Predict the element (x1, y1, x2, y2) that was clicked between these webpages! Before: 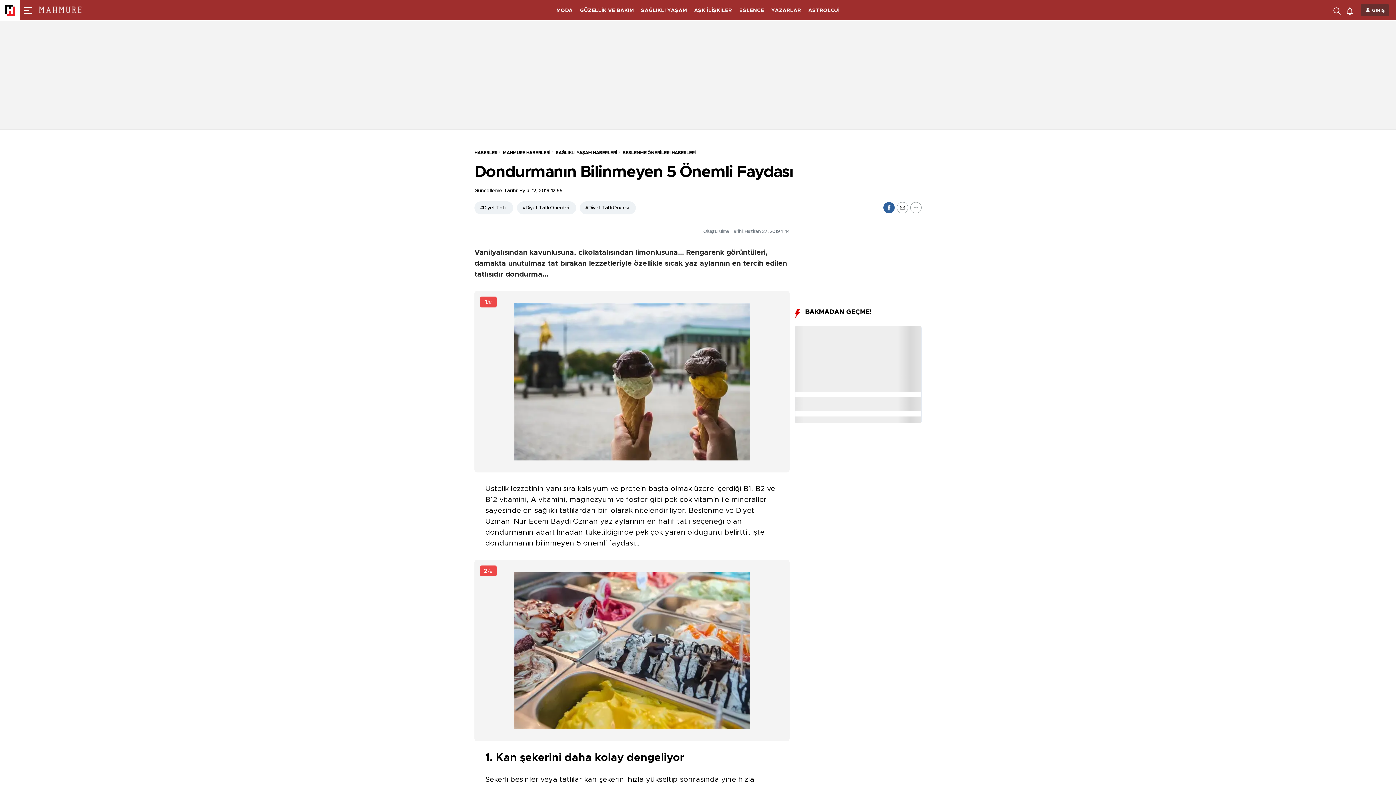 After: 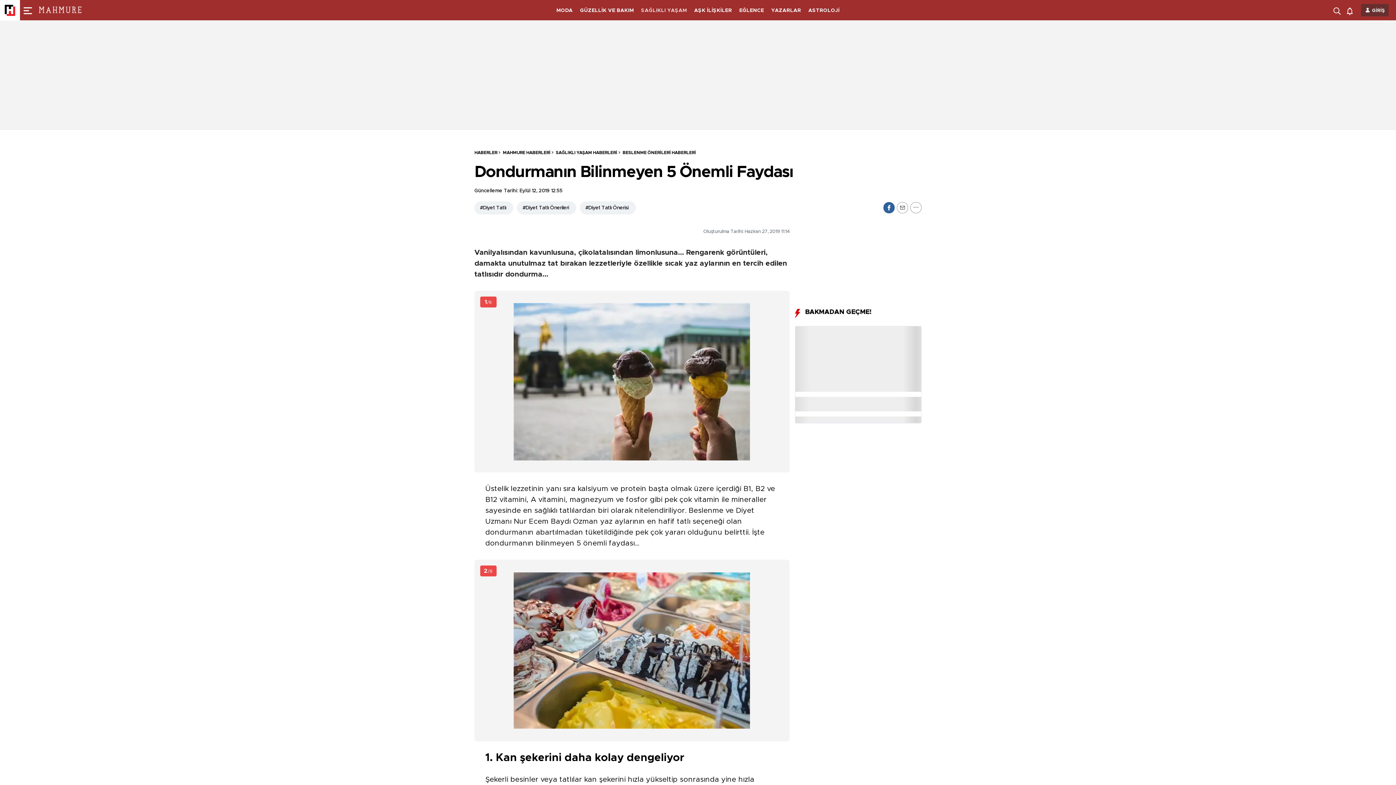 Action: label: SAĞLIKLI YAŞAM bbox: (641, 8, 687, 13)